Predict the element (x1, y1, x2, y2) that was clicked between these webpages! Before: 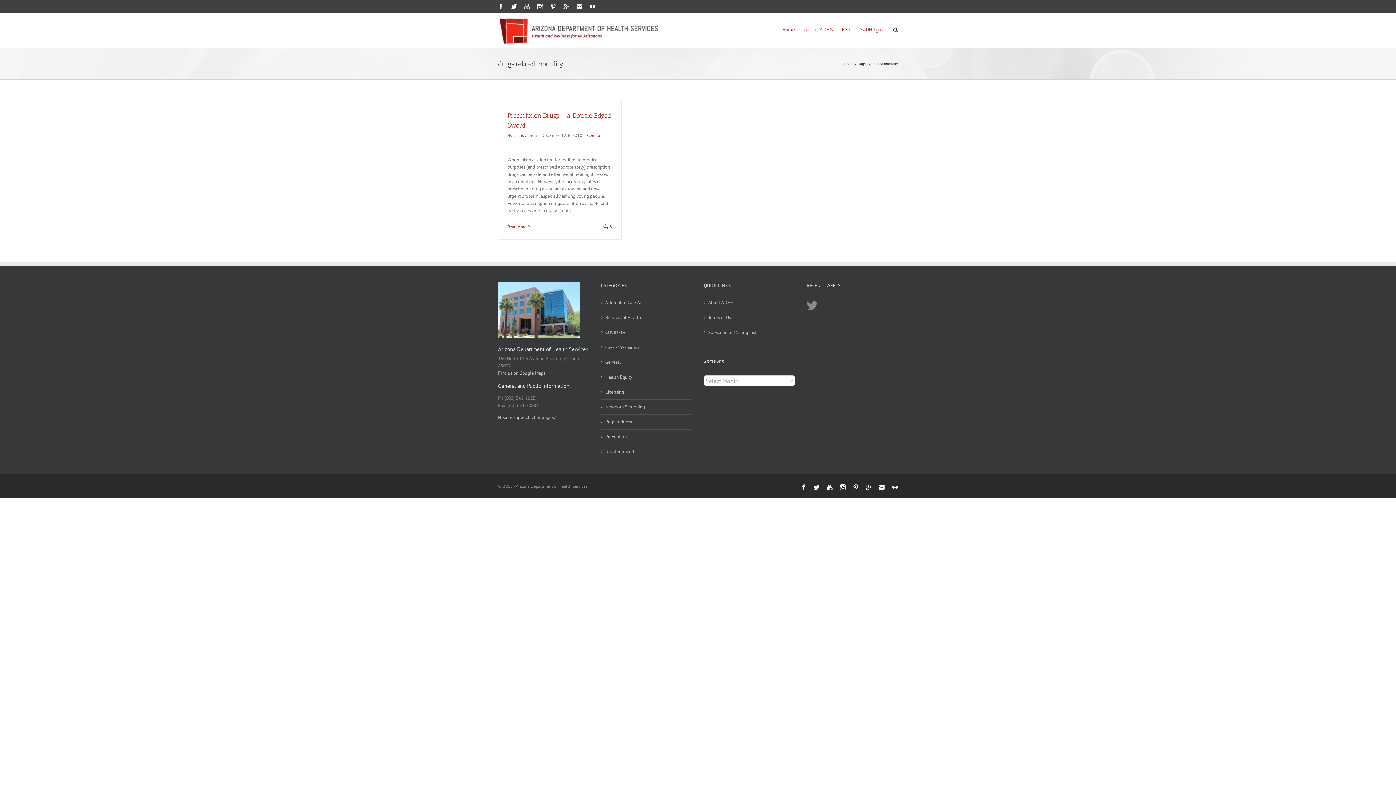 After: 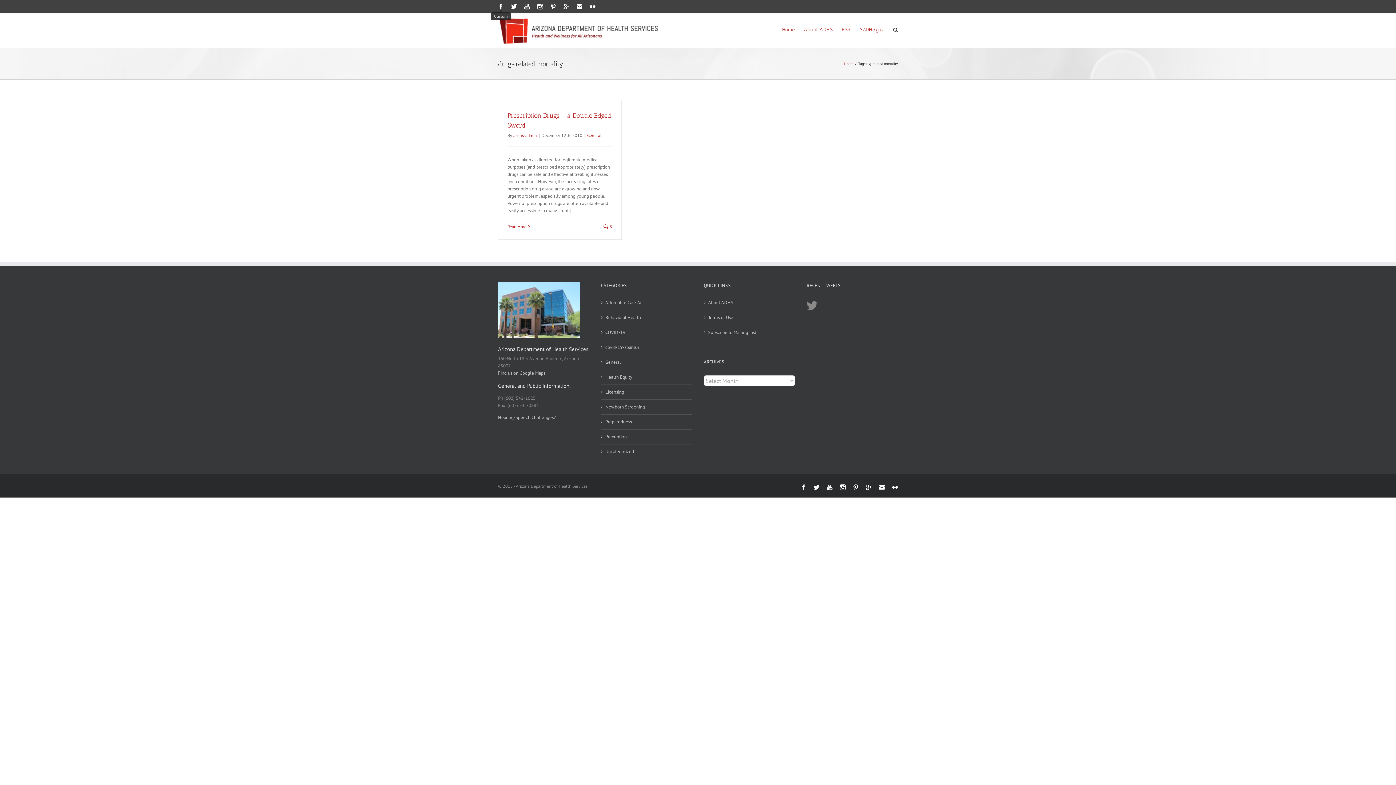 Action: label: Custom bbox: (498, 3, 504, 9)